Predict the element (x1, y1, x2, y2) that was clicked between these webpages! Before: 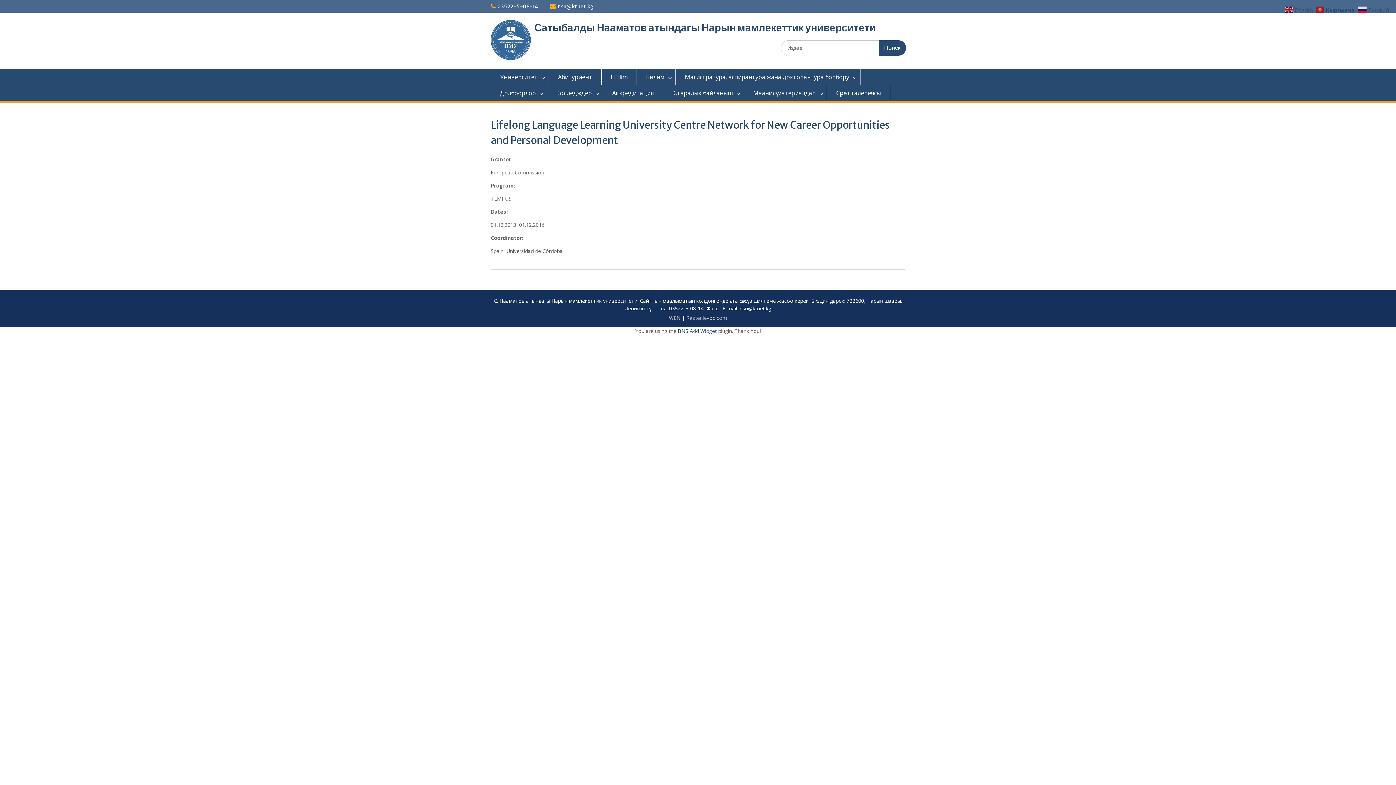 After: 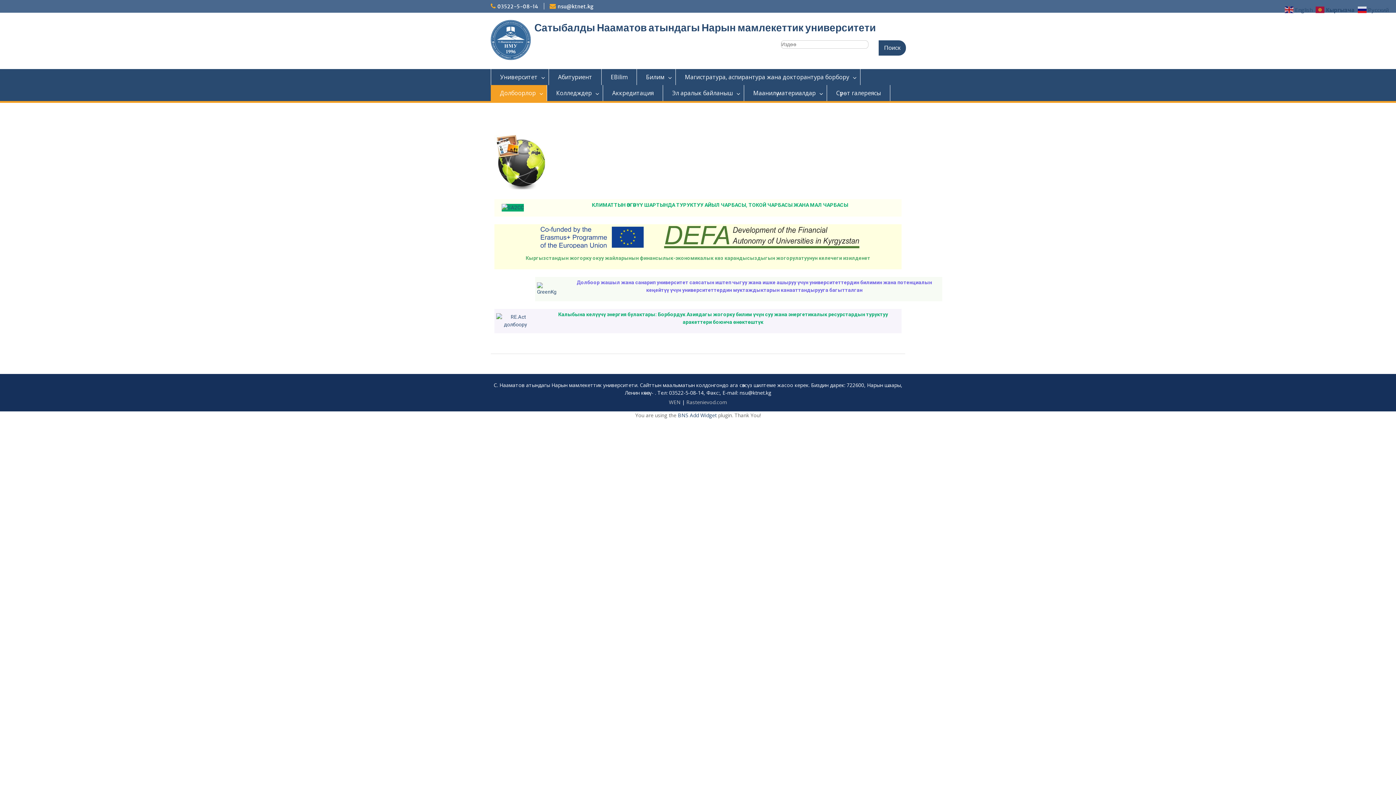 Action: bbox: (490, 85, 547, 101) label: Долбоорлор